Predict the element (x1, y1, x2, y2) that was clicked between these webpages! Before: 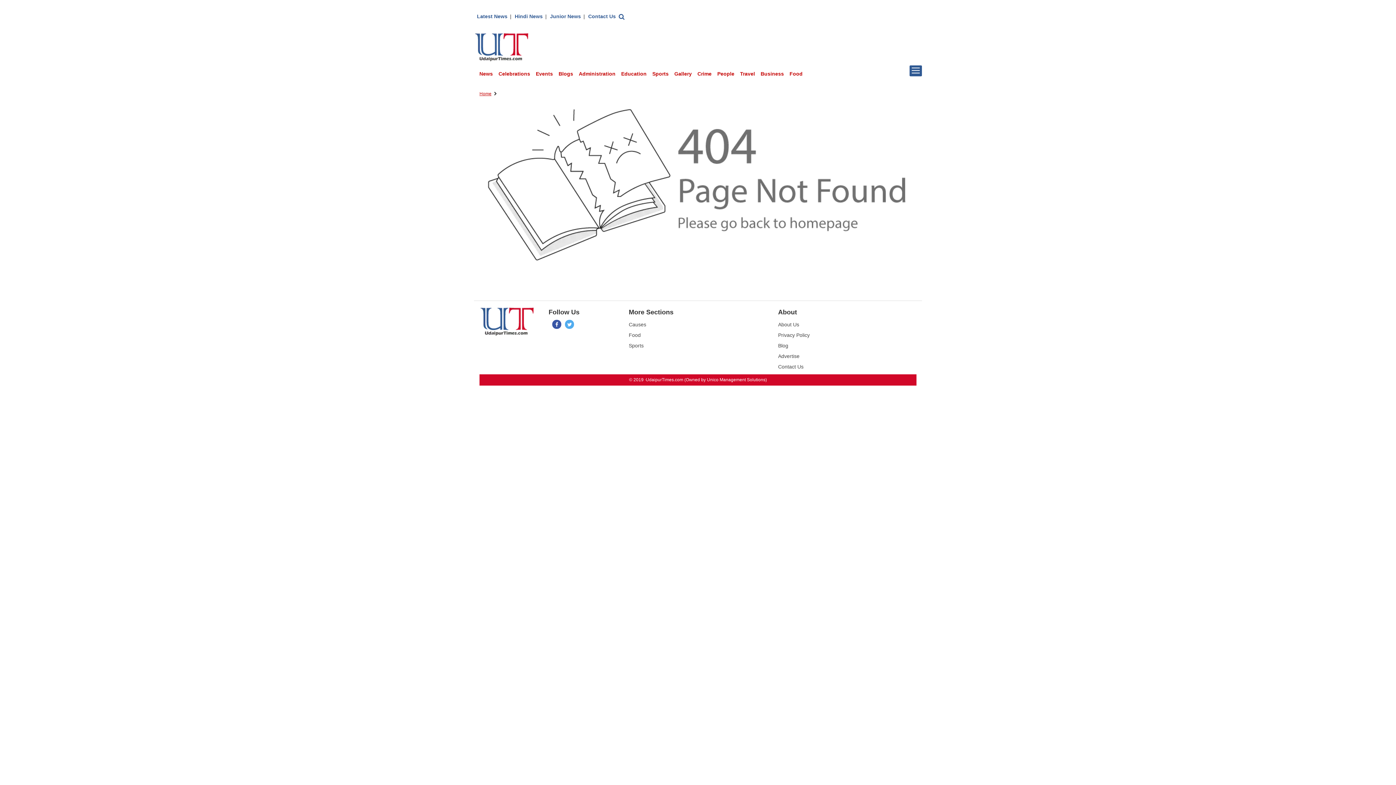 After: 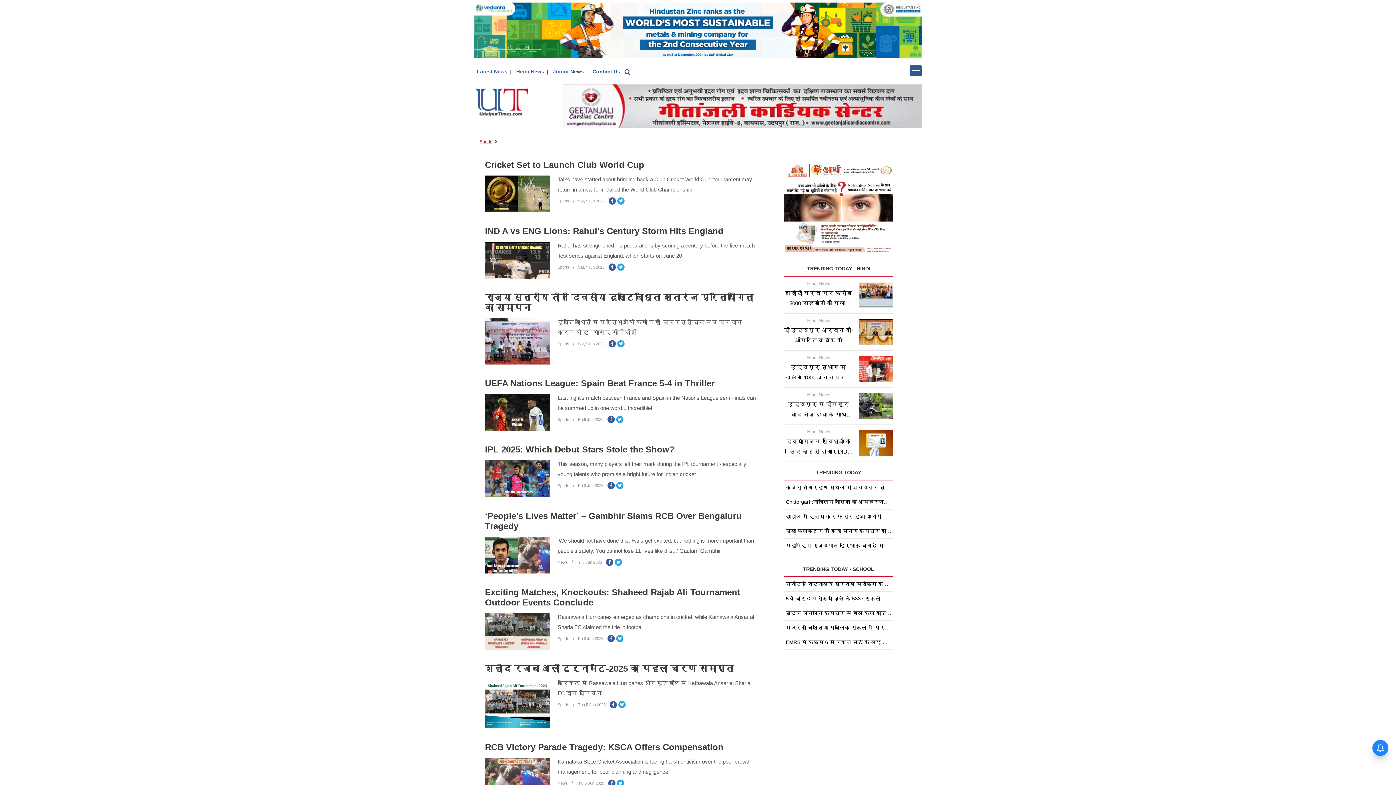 Action: bbox: (652, 69, 668, 78) label: Sports